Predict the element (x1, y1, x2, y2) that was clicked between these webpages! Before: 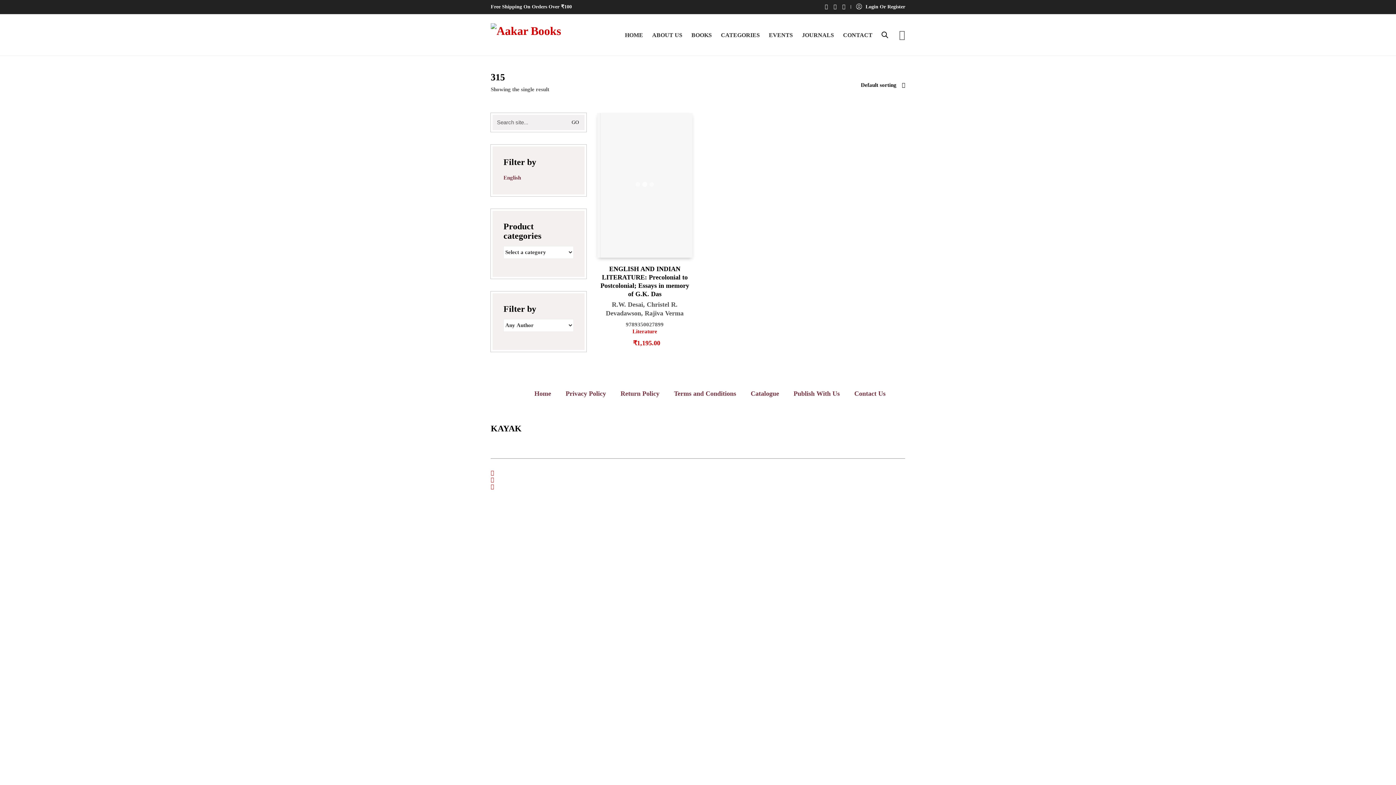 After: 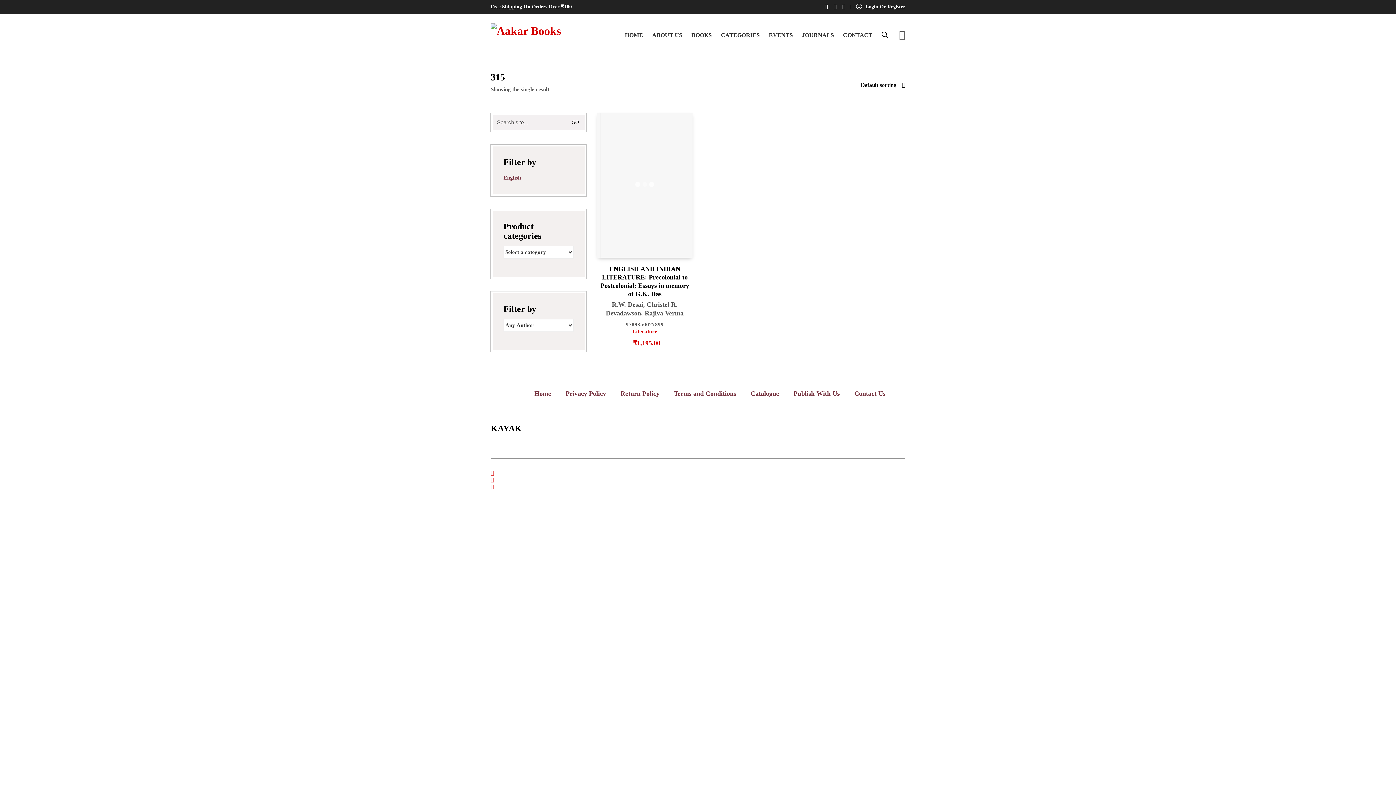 Action: bbox: (842, 4, 845, 9)